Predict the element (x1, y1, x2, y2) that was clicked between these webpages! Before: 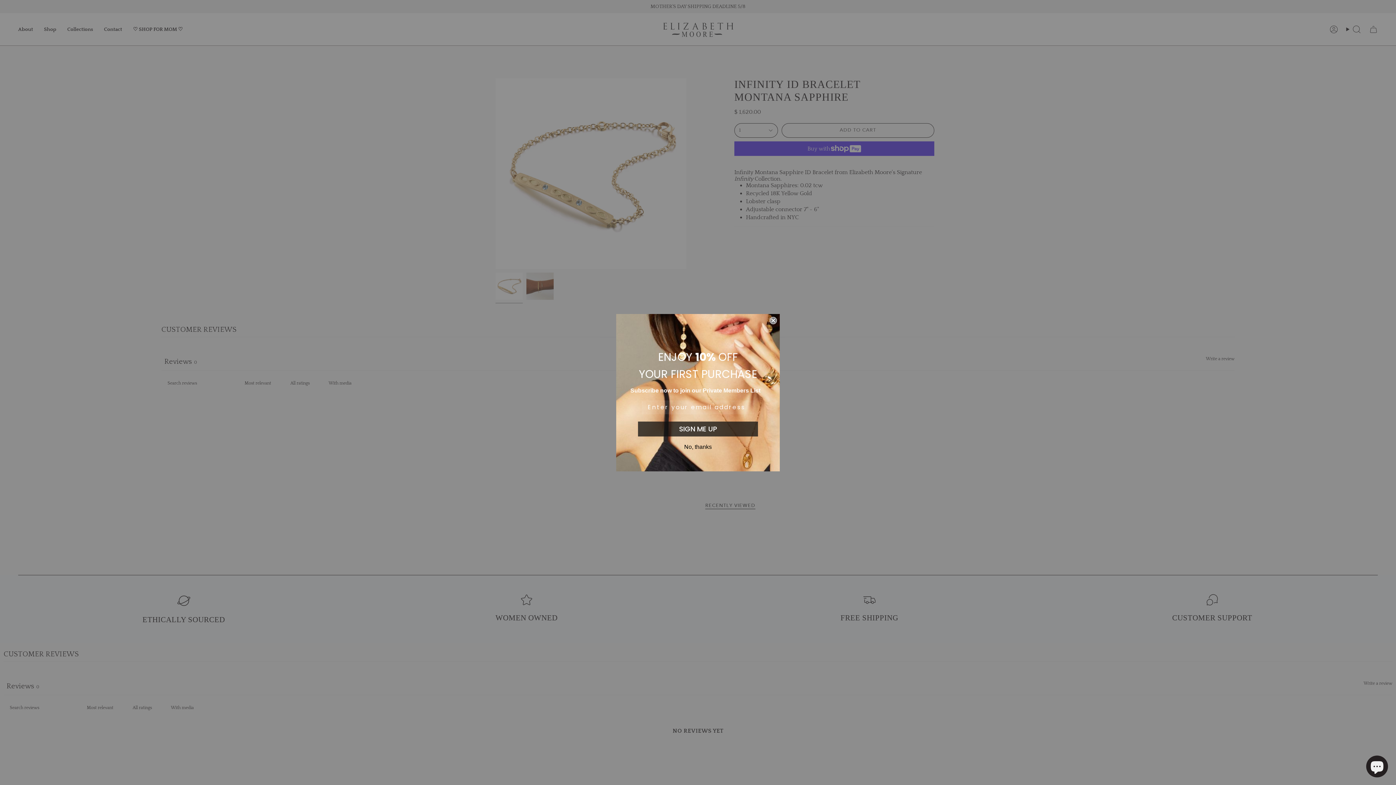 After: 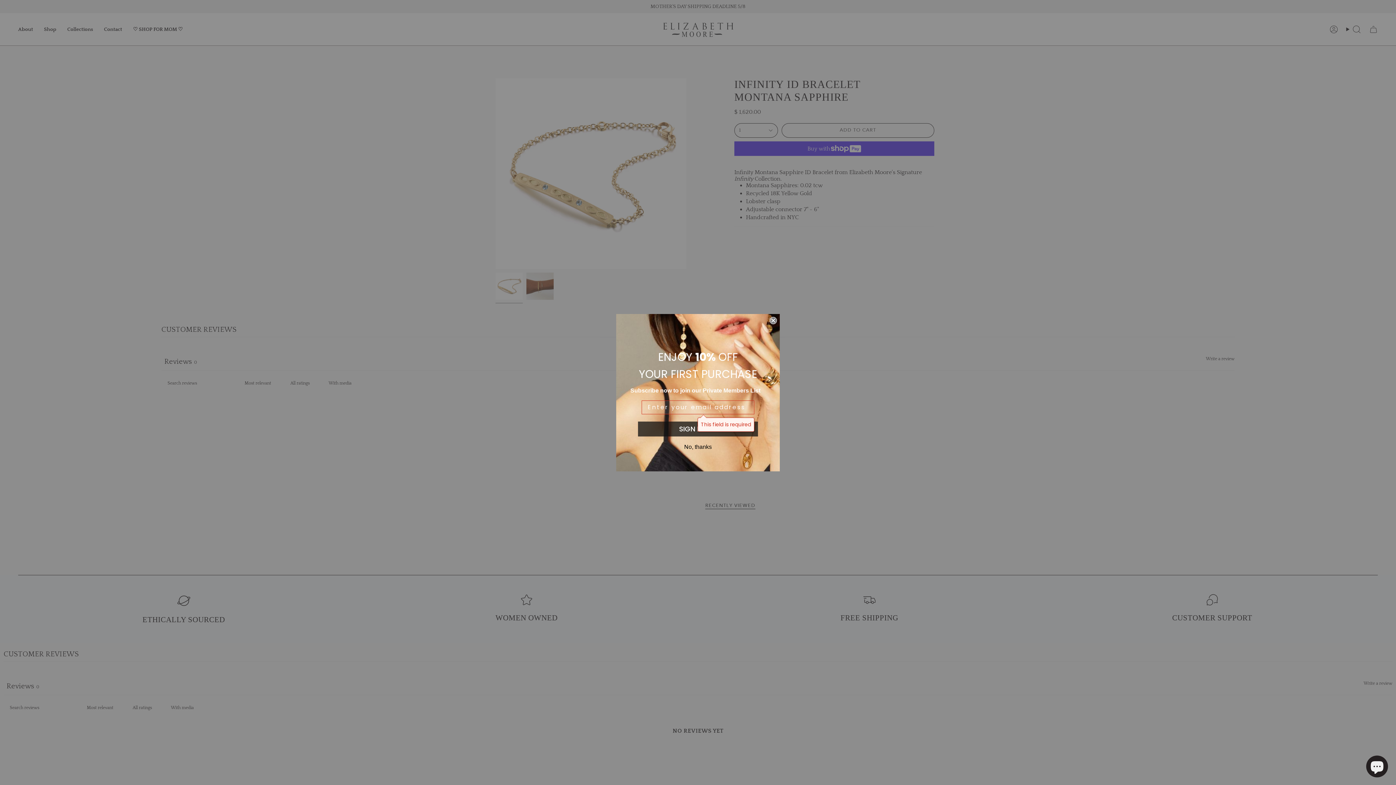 Action: bbox: (638, 421, 758, 436) label: SIGN ME UP